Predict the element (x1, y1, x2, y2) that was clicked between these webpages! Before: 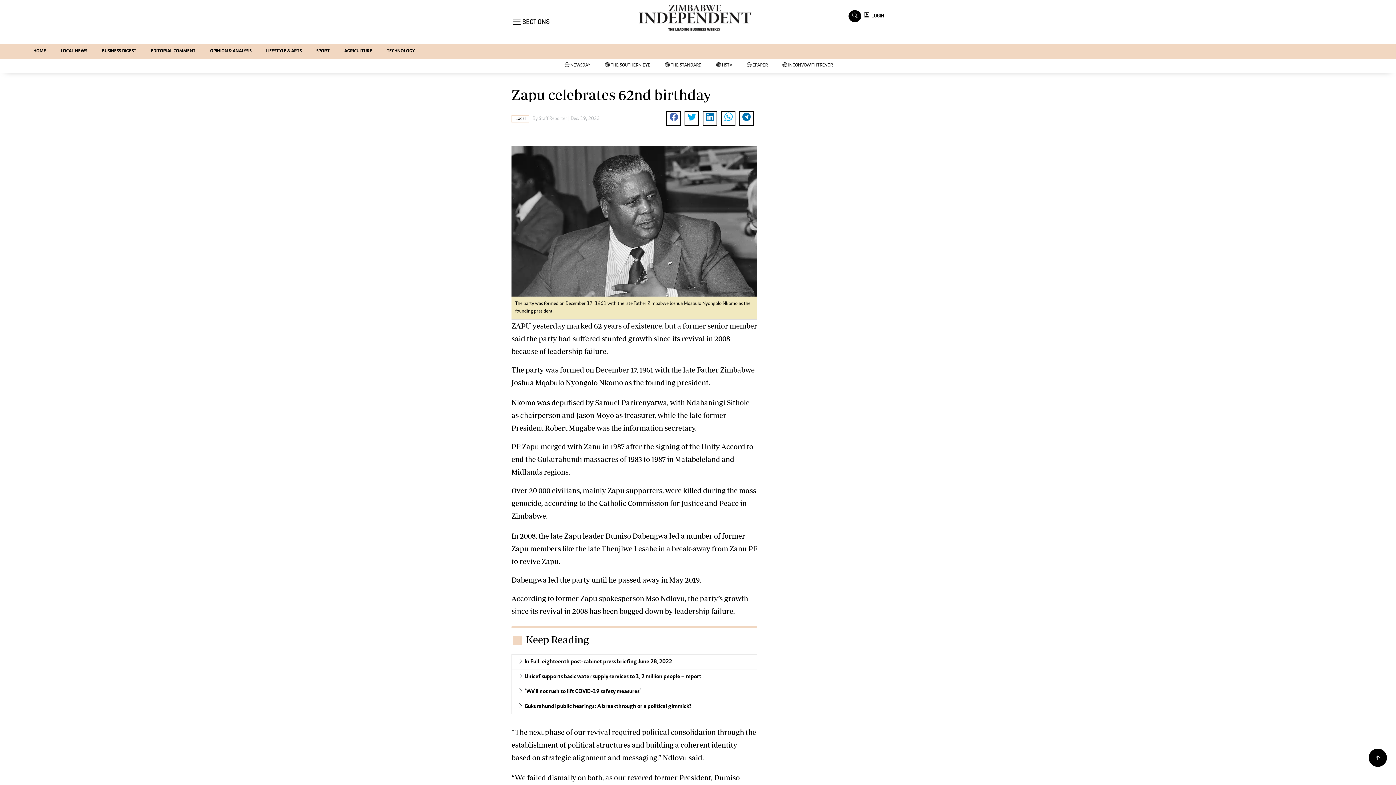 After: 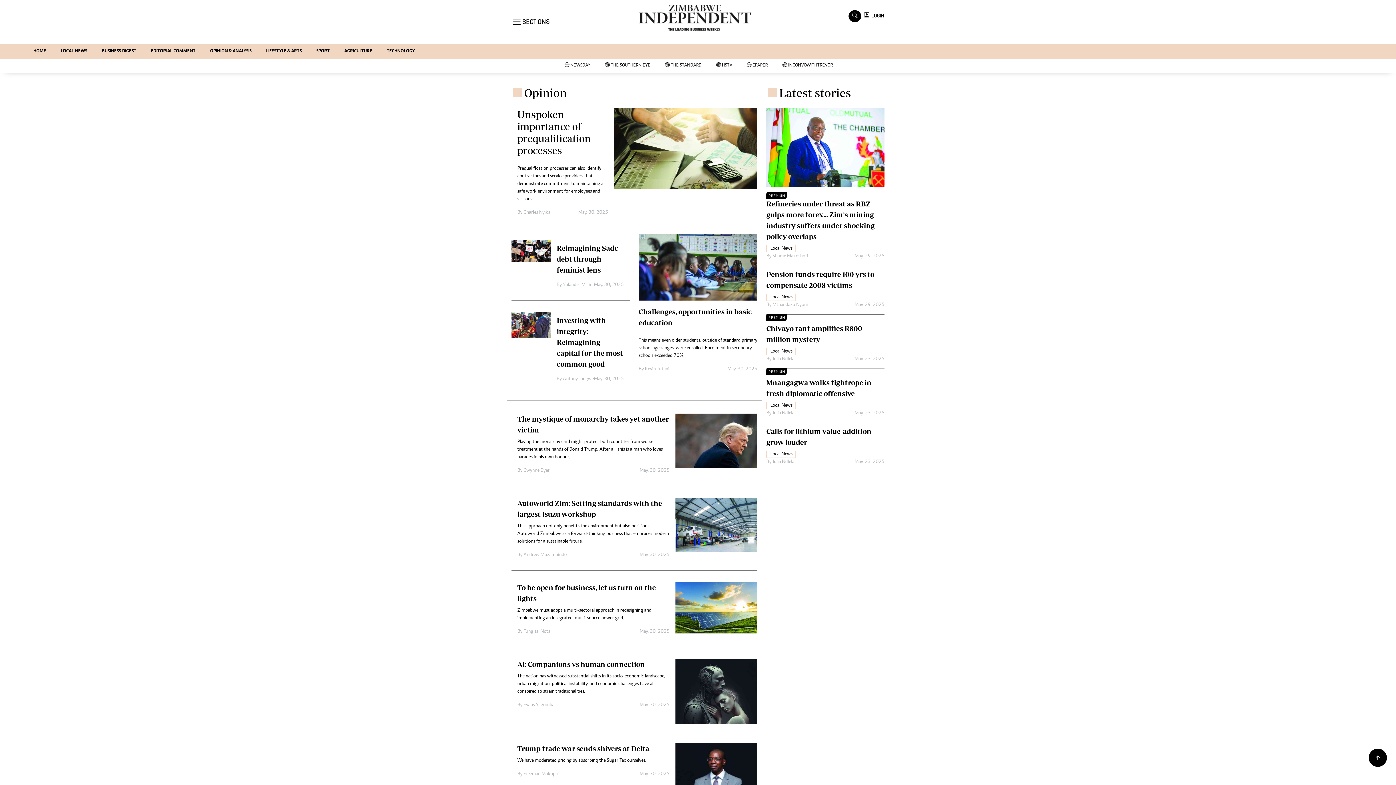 Action: bbox: (202, 43, 258, 58) label: OPINION & ANALYSIS